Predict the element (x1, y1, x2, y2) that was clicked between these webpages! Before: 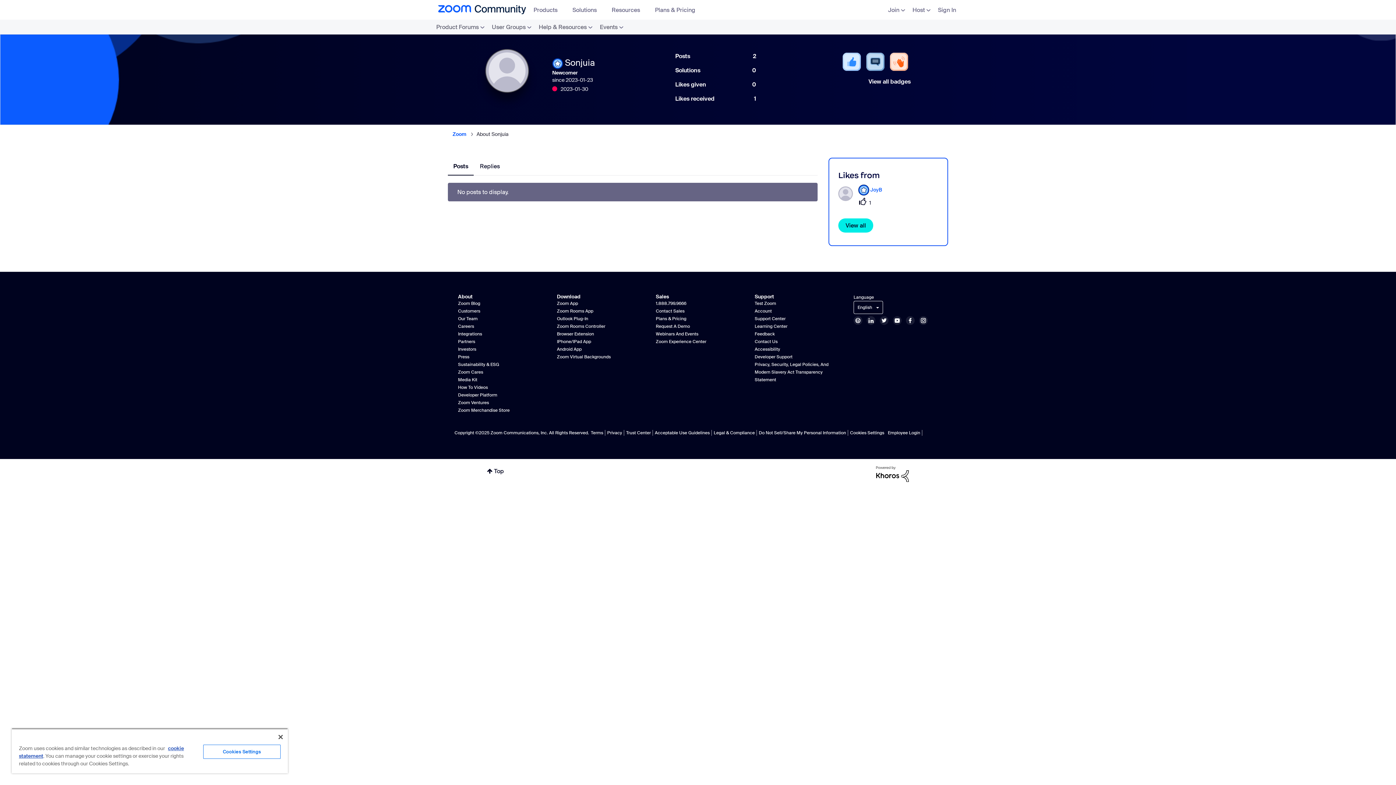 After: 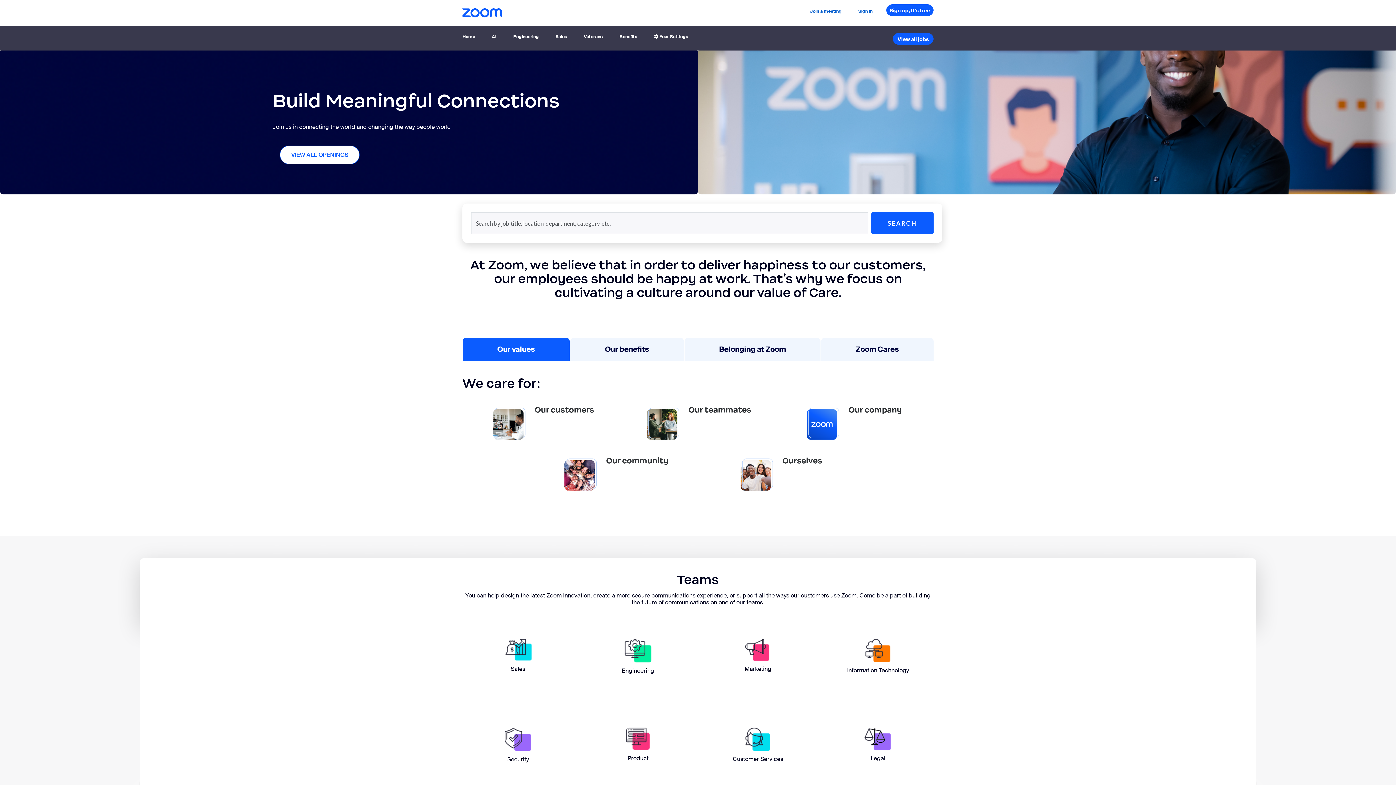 Action: bbox: (458, 323, 474, 329) label: Careers